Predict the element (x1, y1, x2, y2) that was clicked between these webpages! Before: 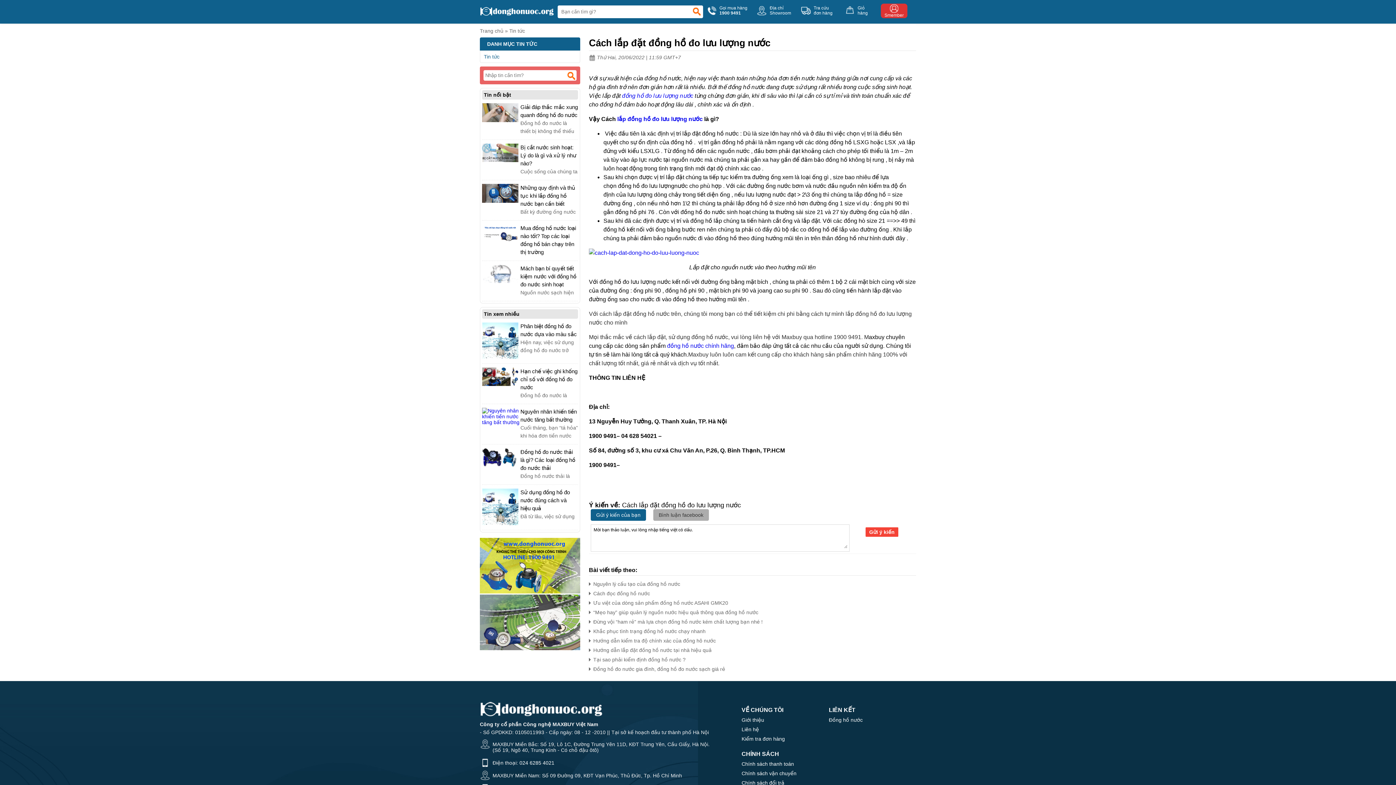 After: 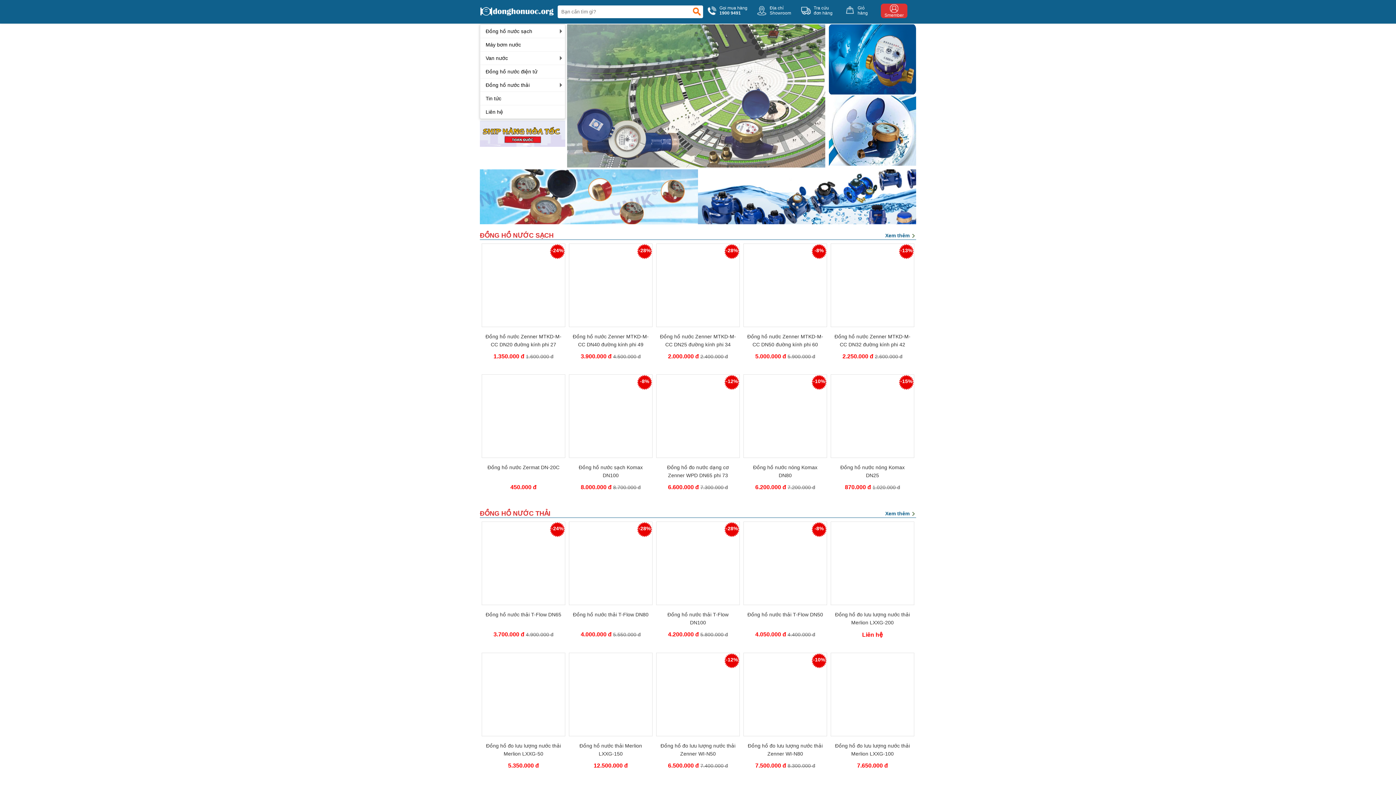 Action: label: Trang chủ bbox: (480, 28, 503, 33)